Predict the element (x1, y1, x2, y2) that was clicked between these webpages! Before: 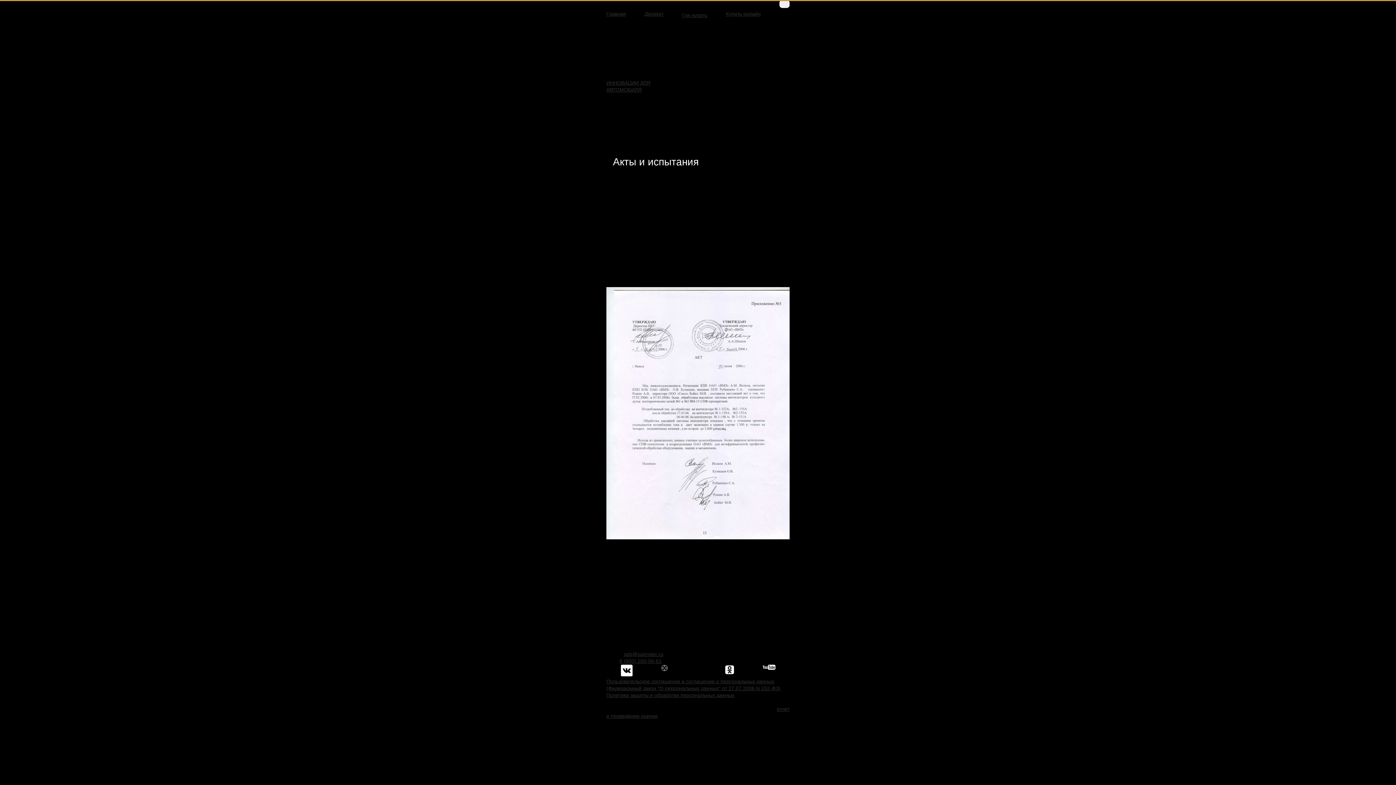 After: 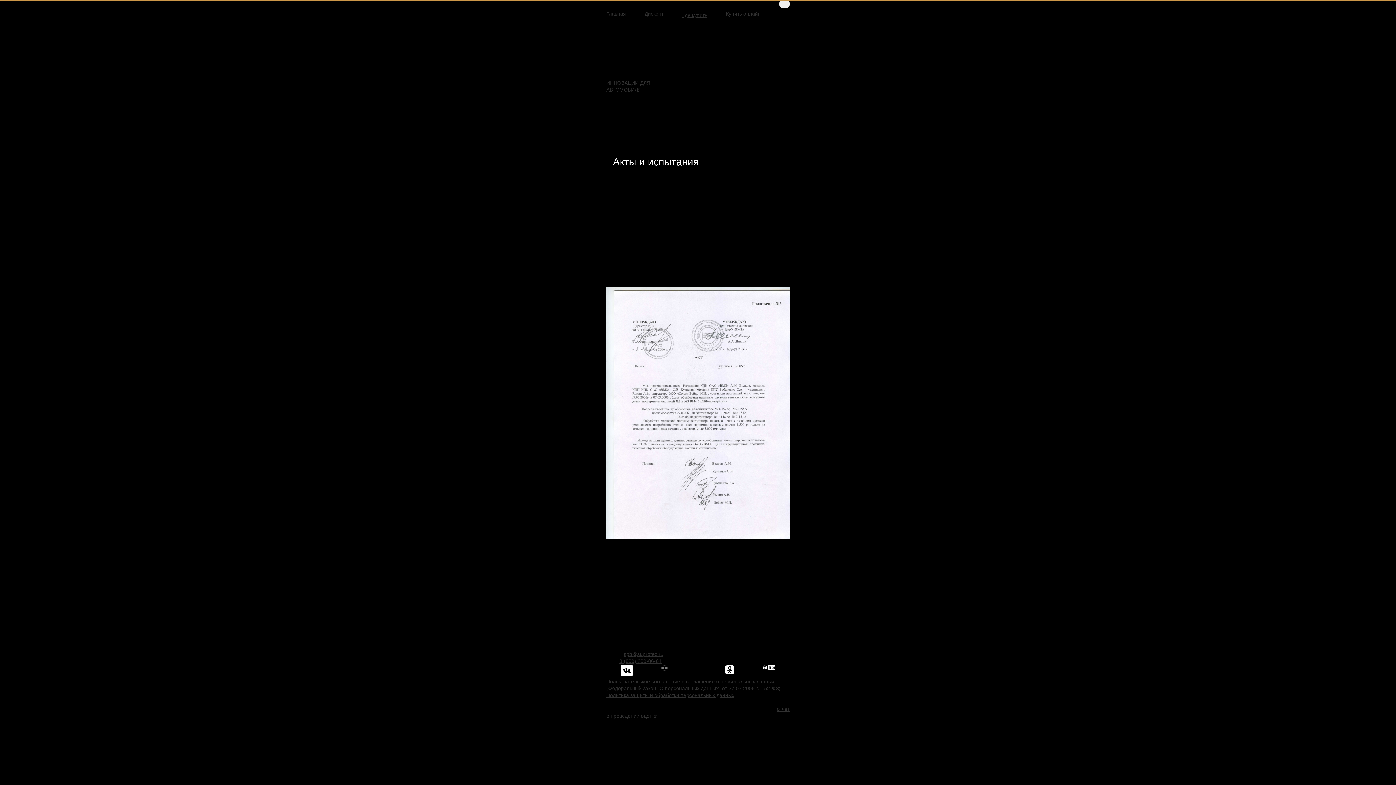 Action: label: 8 (800) 200-06-61 bbox: (619, 658, 661, 664)